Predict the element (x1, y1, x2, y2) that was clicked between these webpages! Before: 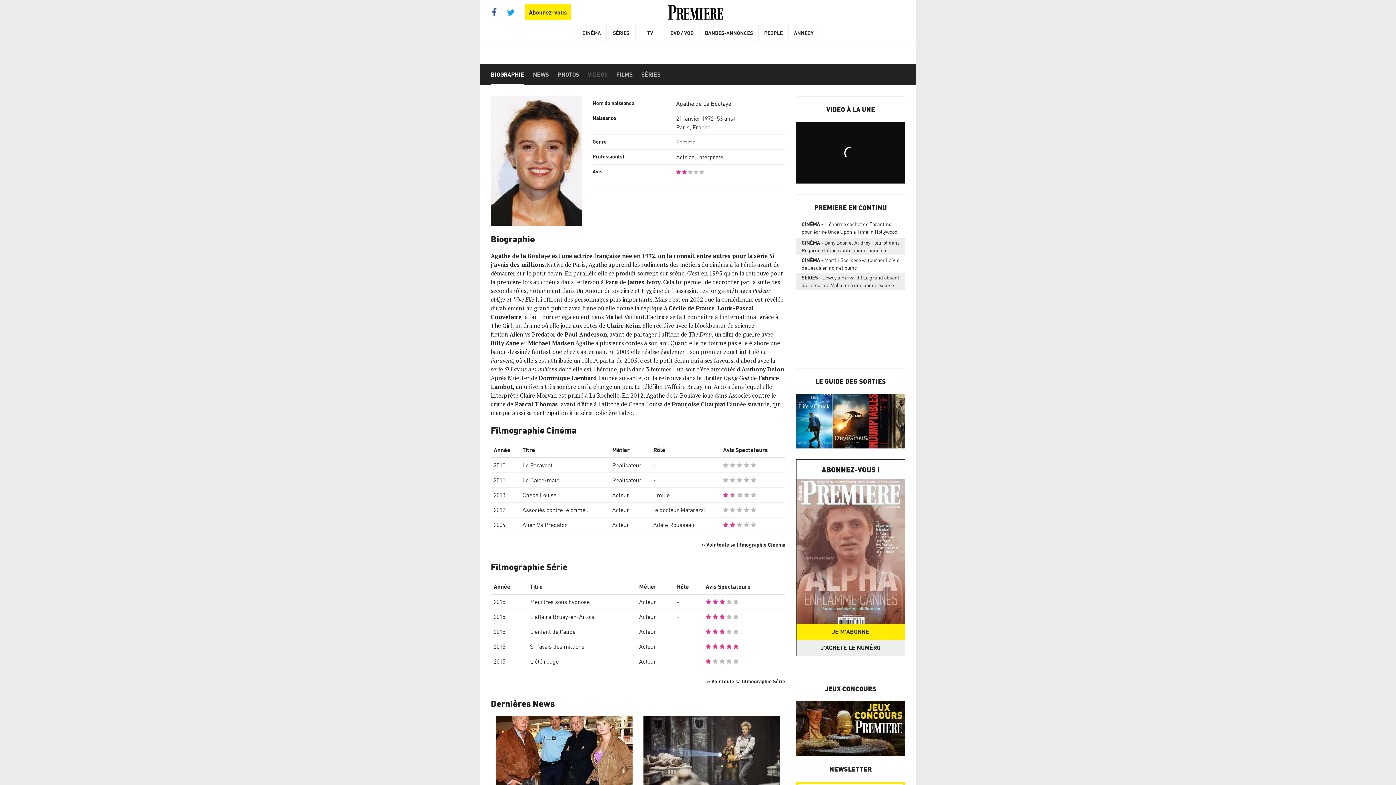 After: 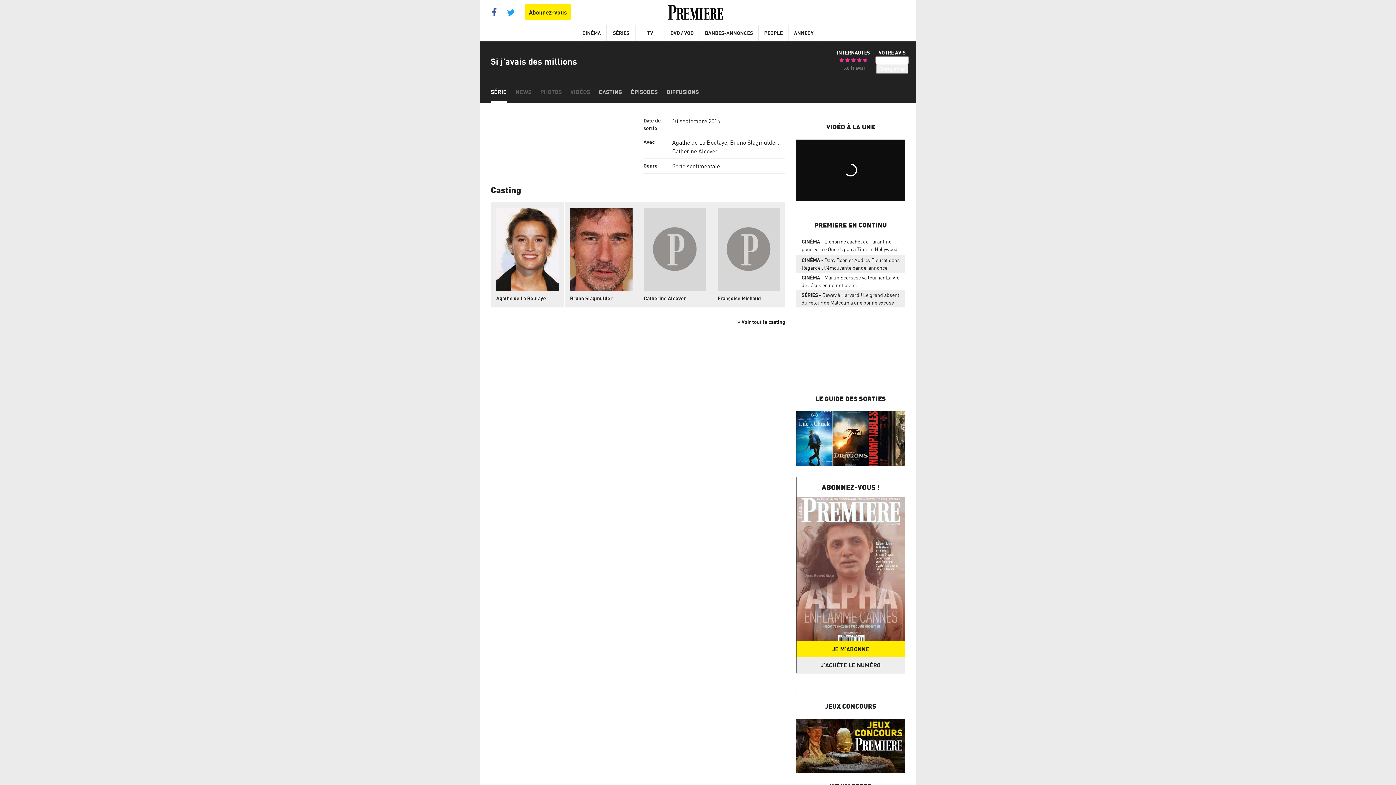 Action: bbox: (530, 643, 584, 650) label: Si j'avais des millions